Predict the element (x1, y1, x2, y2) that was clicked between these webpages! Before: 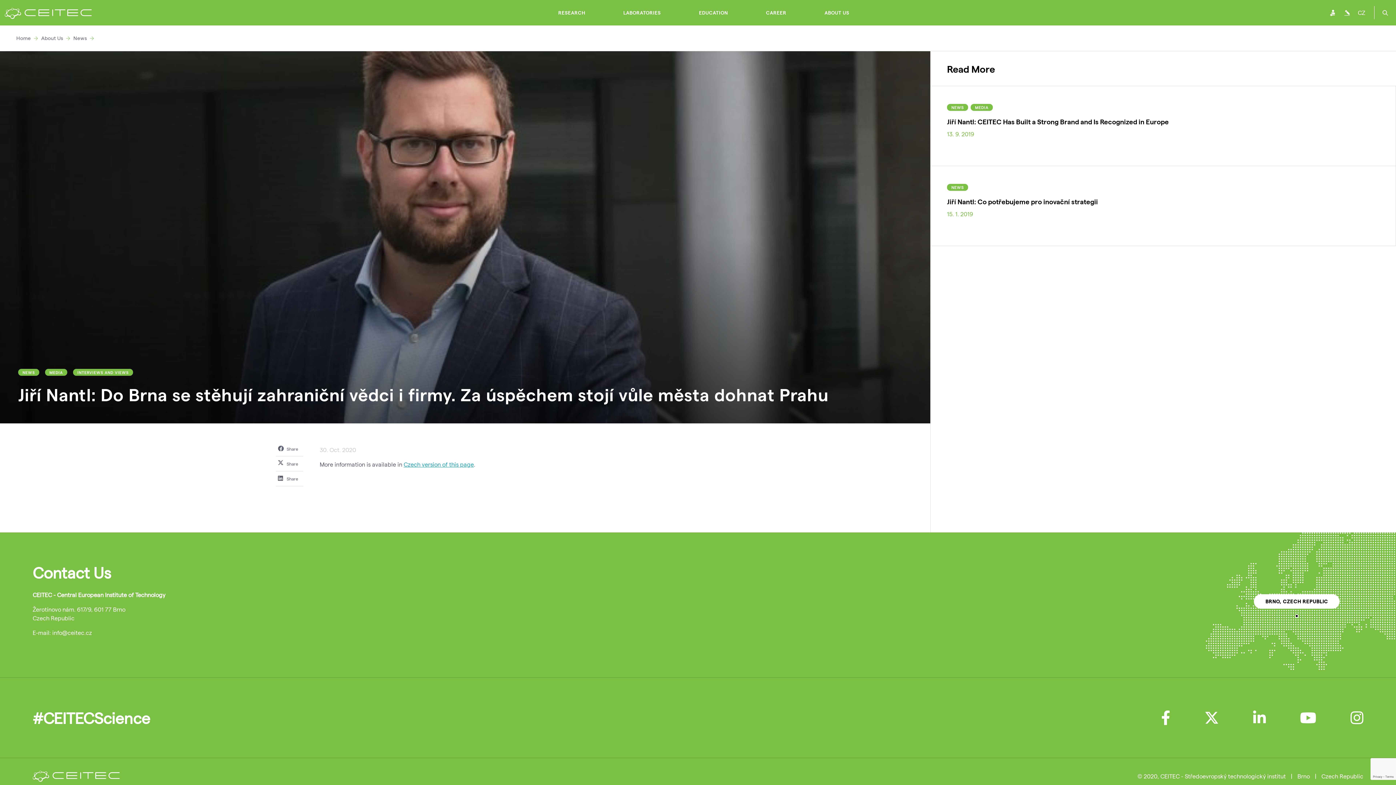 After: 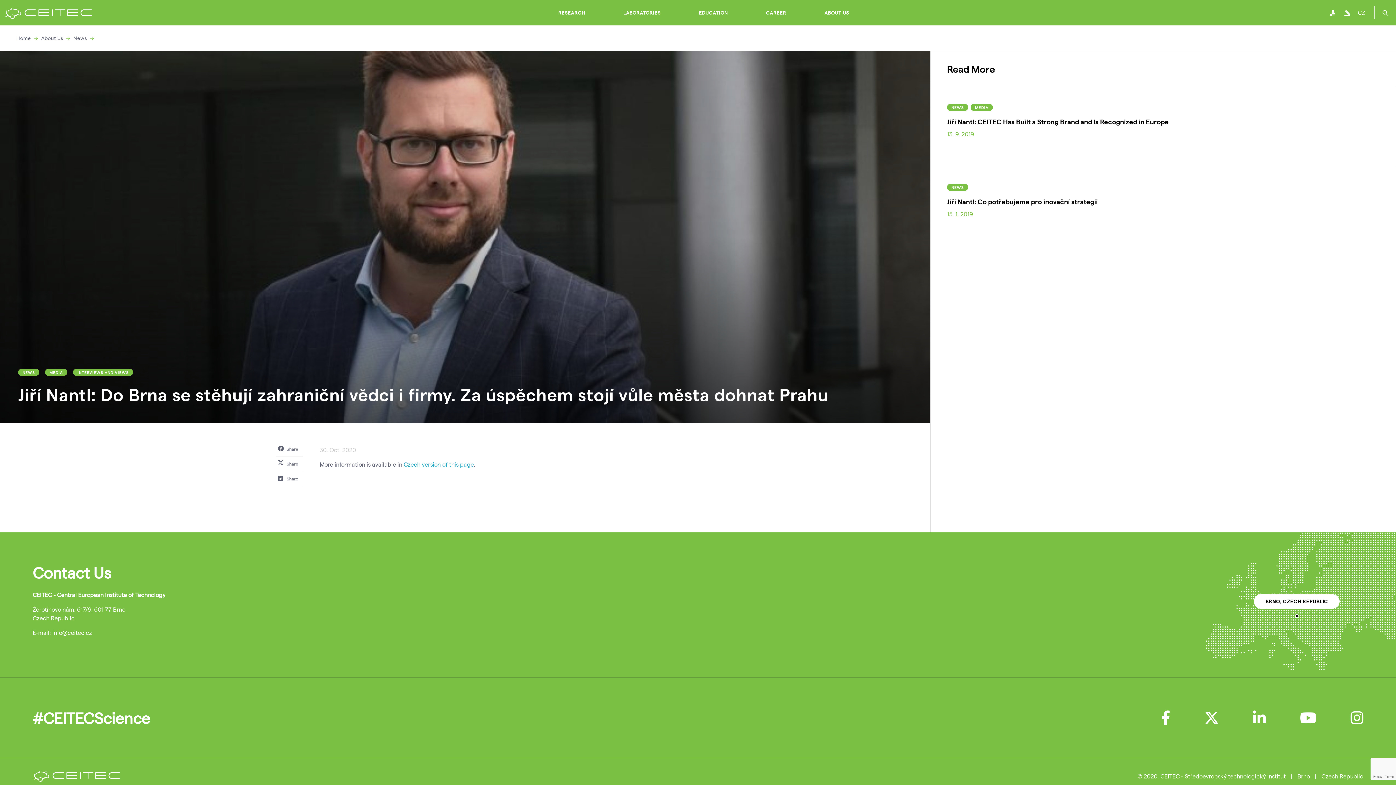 Action: bbox: (1325, 6, 1340, 19)